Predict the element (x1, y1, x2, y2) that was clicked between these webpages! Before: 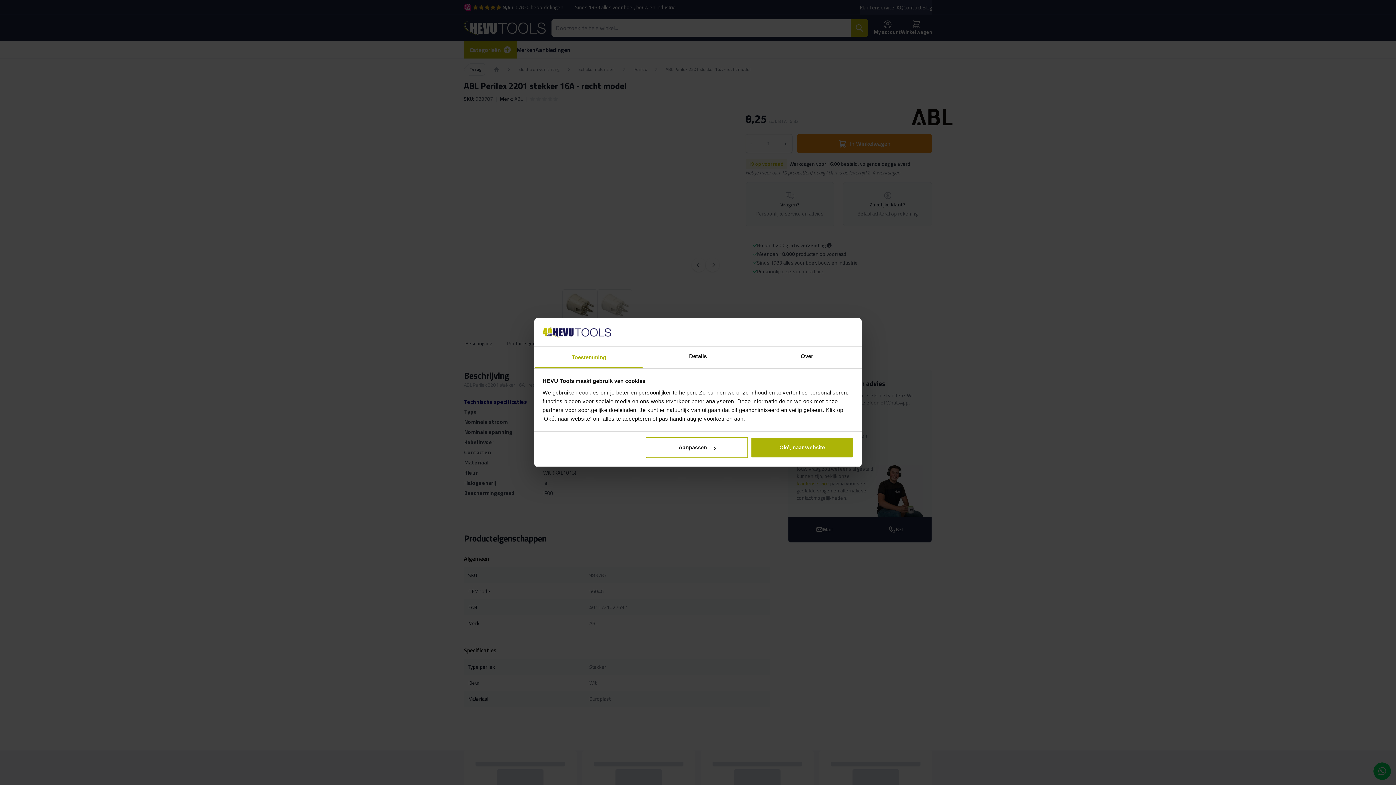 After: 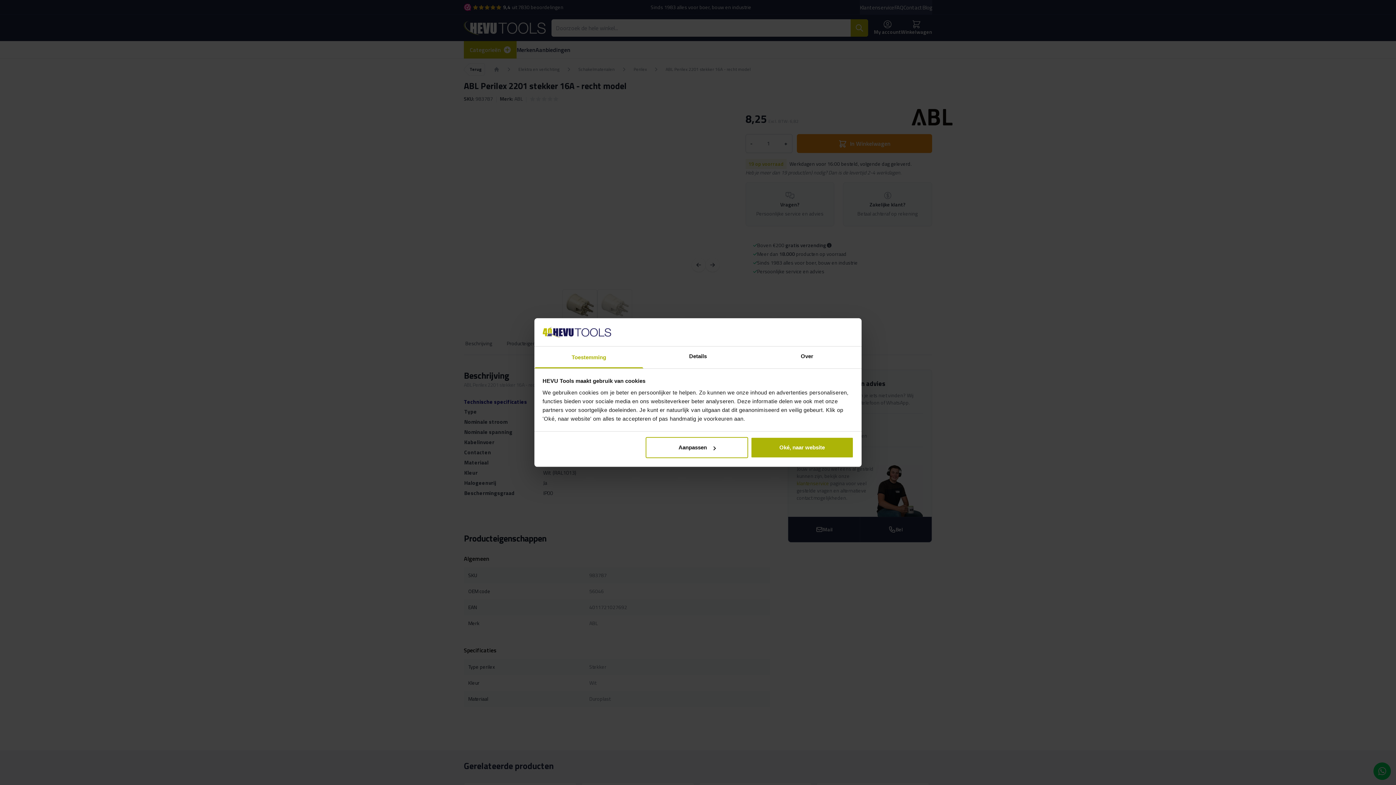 Action: bbox: (534, 346, 643, 368) label: Toestemming